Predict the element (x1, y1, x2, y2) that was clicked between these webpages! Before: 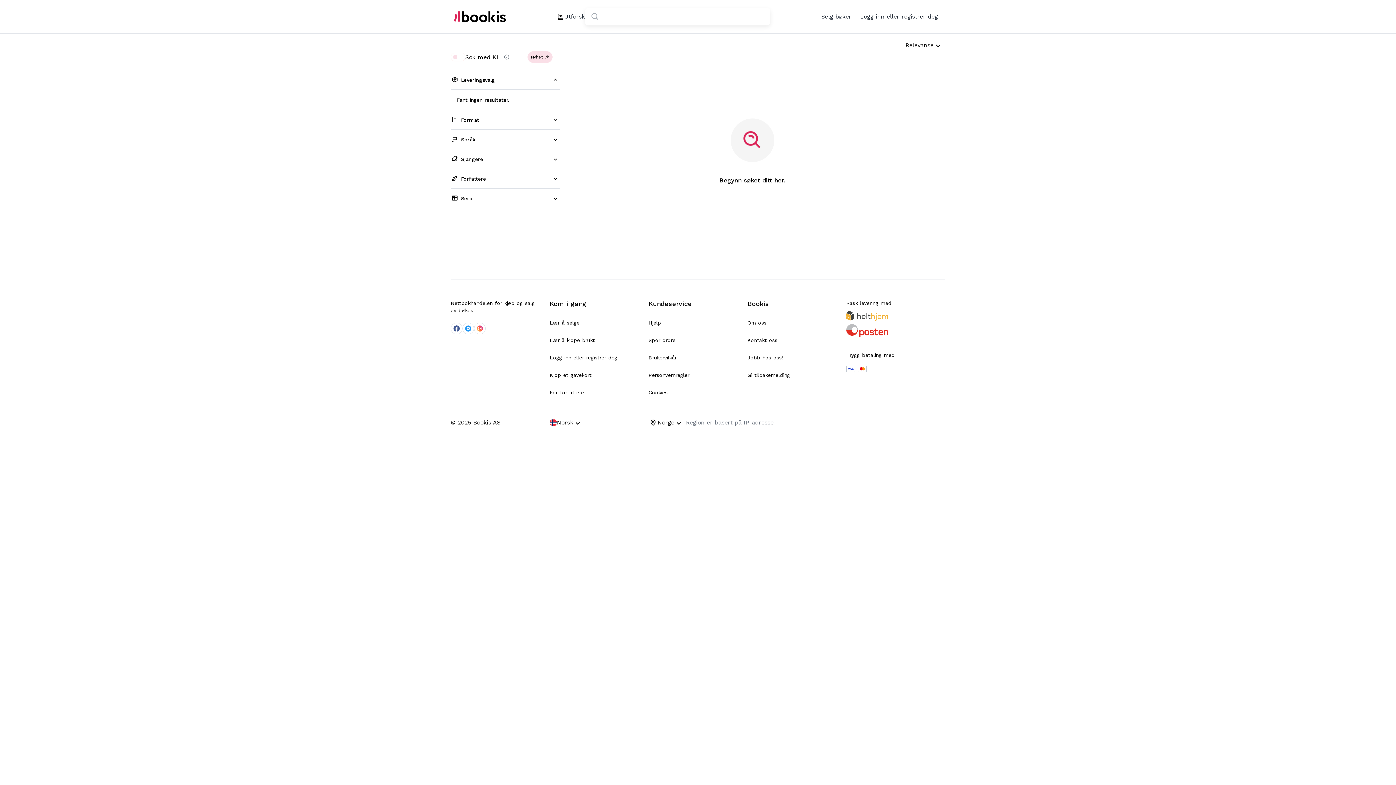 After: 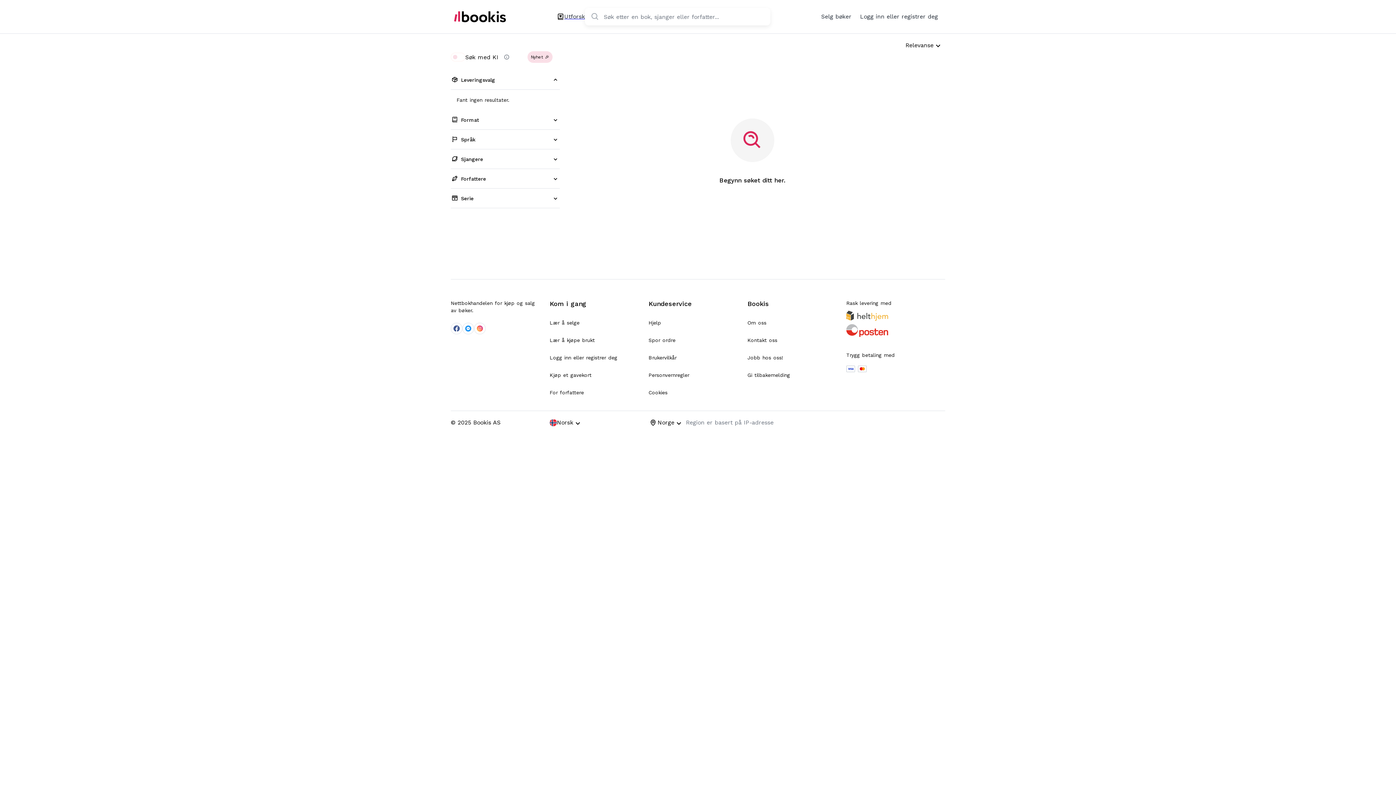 Action: label: search bbox: (590, 12, 599, 21)